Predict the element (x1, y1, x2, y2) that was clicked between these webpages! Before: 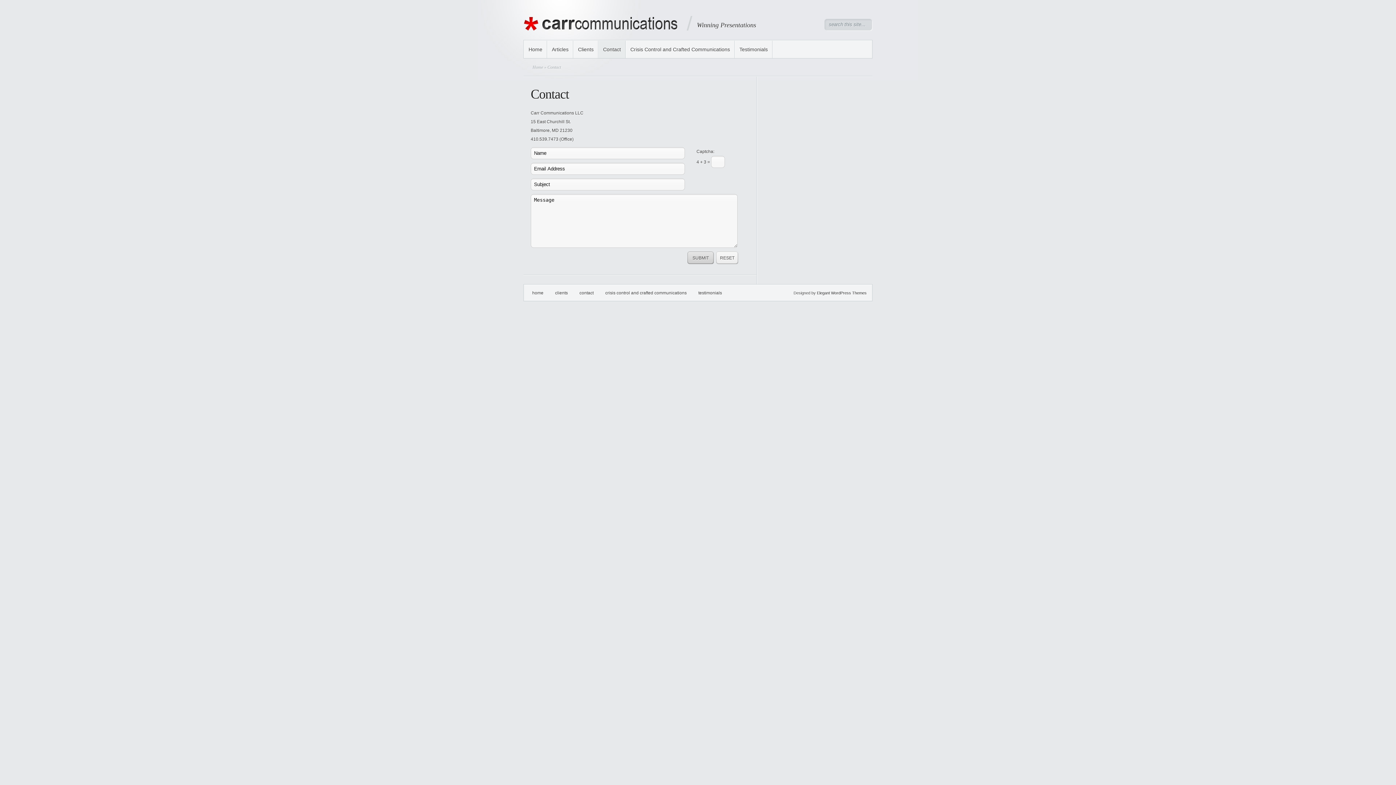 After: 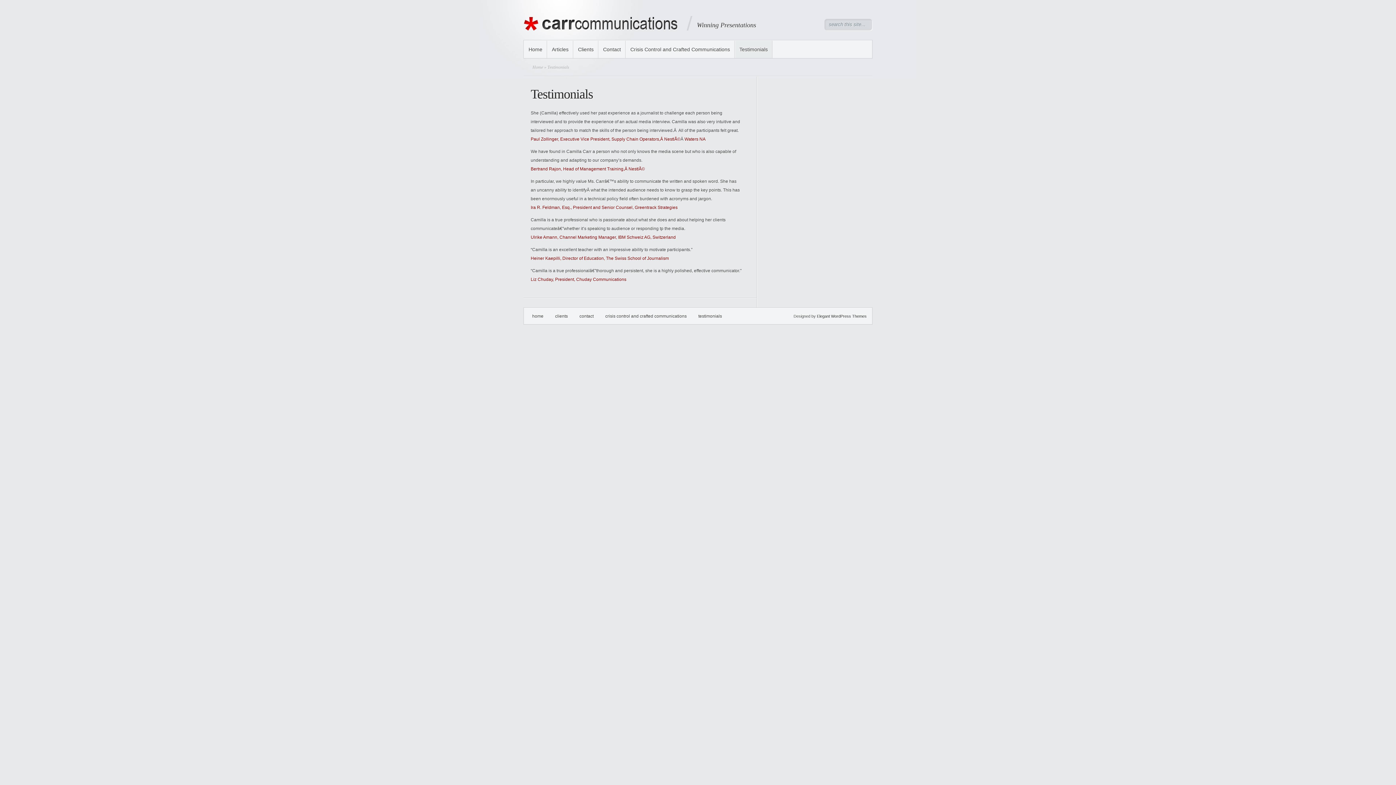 Action: bbox: (698, 290, 725, 295) label: testimonials